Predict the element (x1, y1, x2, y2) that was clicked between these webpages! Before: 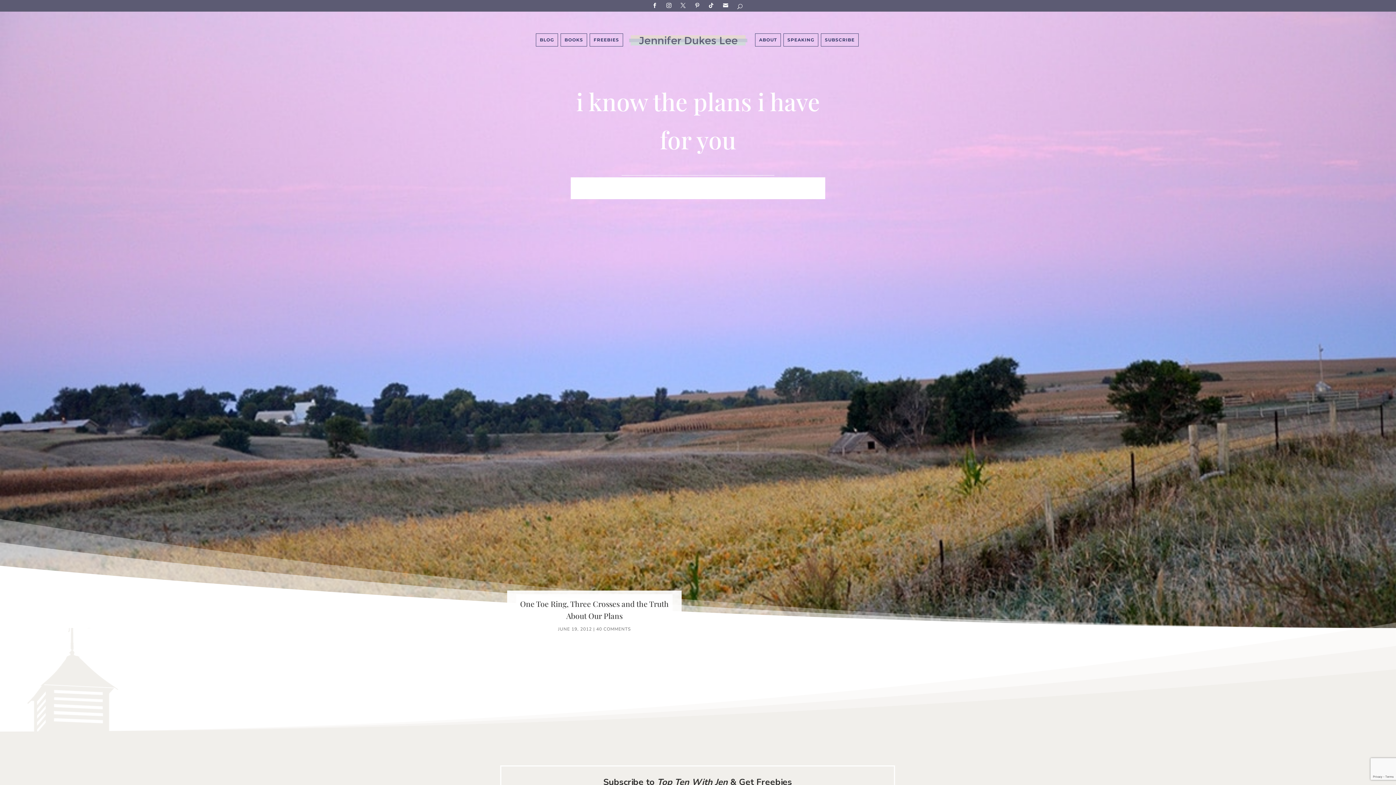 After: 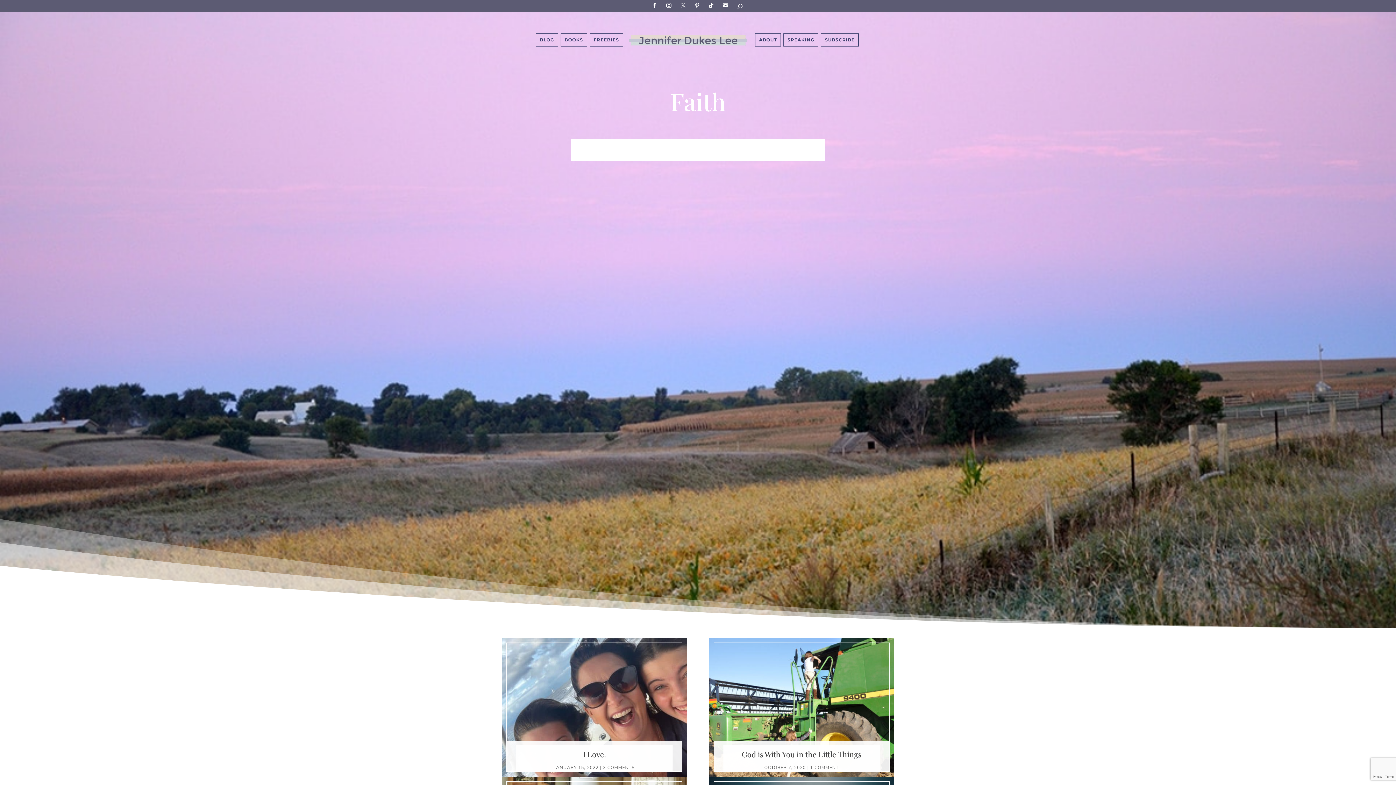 Action: bbox: (571, 180, 588, 188) label: FAITH